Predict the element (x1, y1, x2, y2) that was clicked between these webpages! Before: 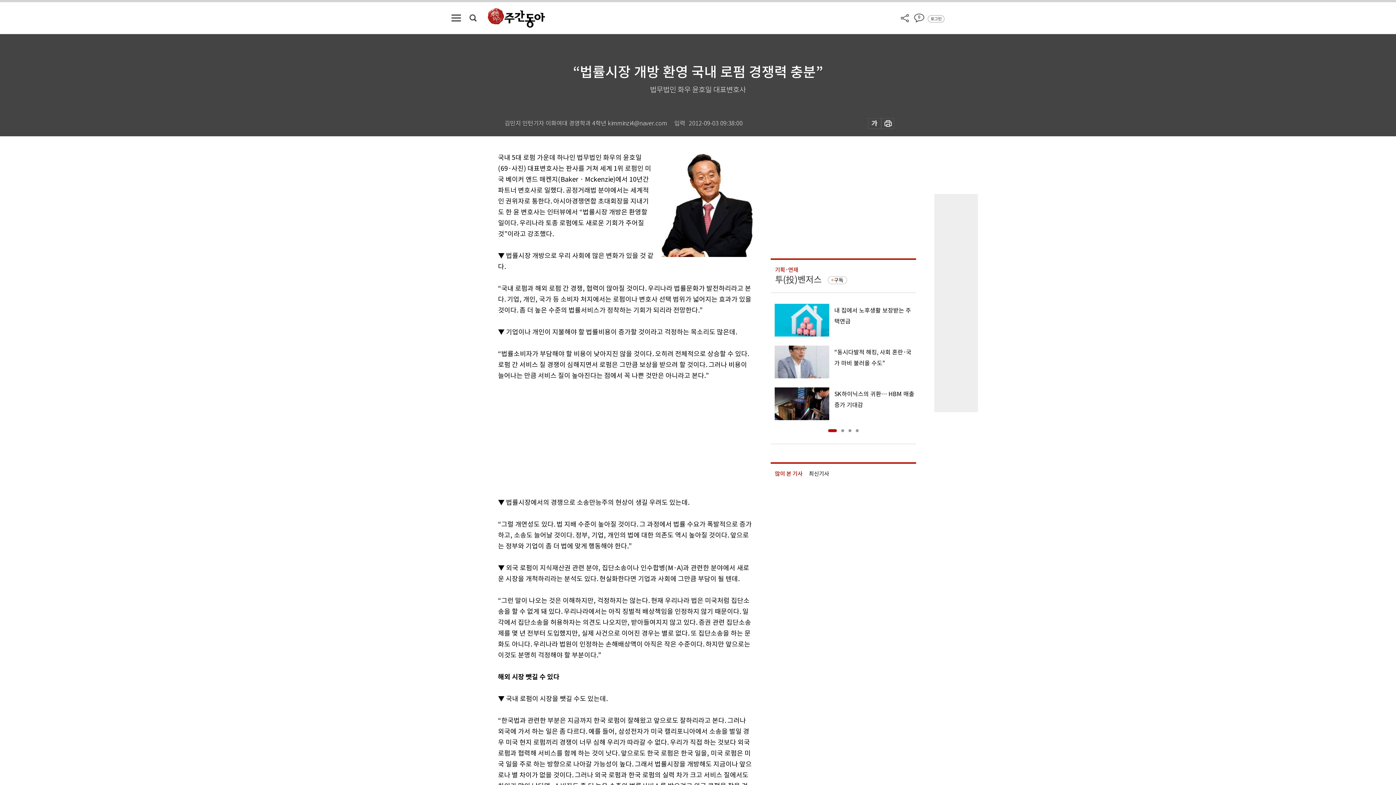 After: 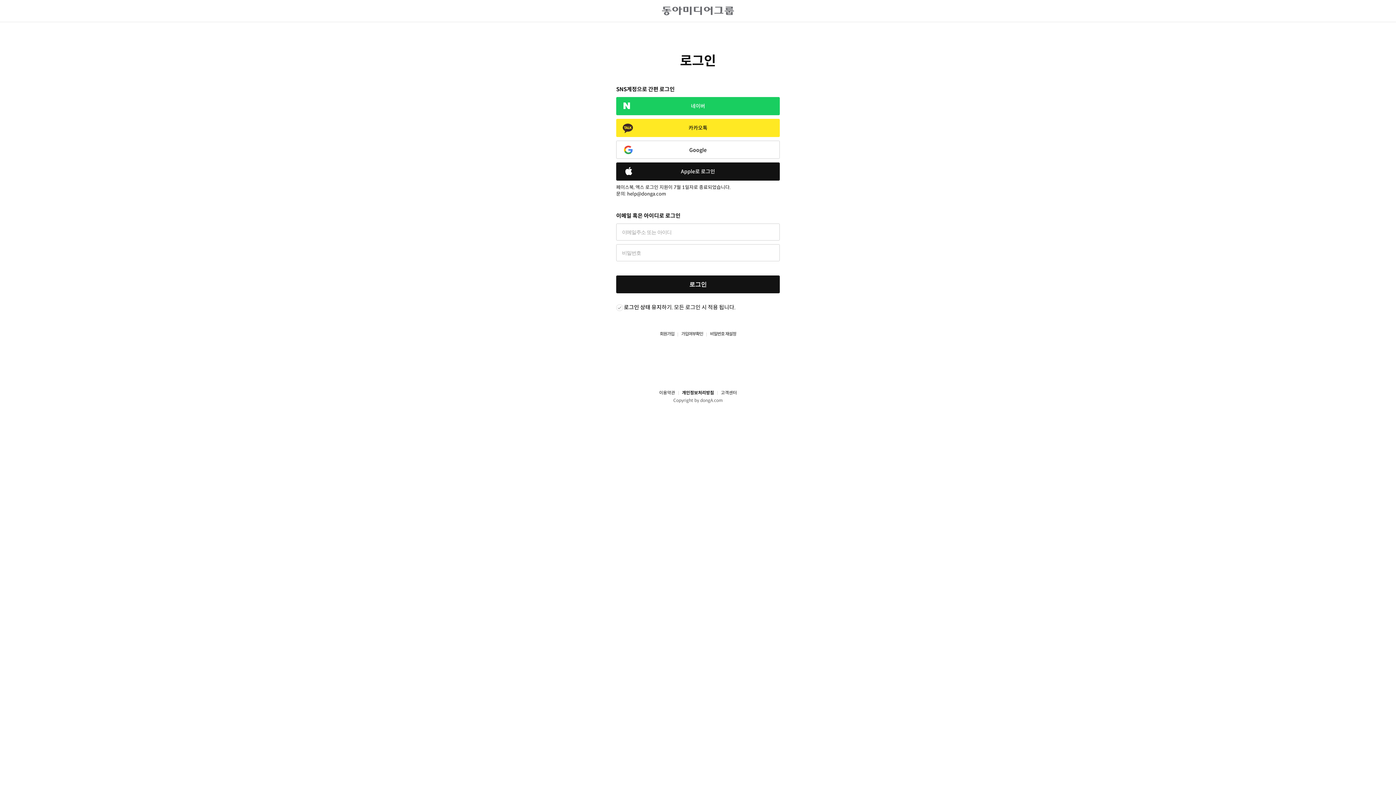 Action: label: 로그인 bbox: (930, 15, 941, 22)